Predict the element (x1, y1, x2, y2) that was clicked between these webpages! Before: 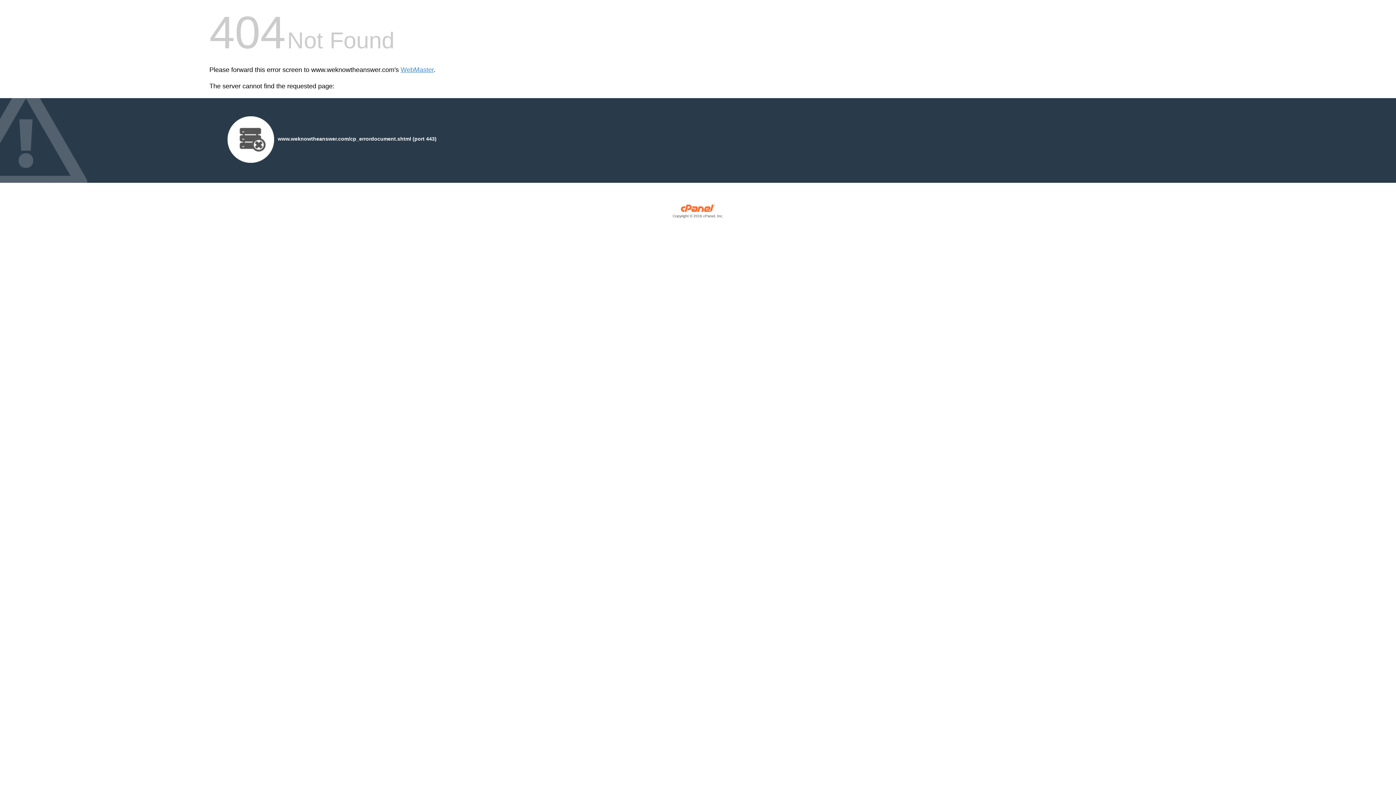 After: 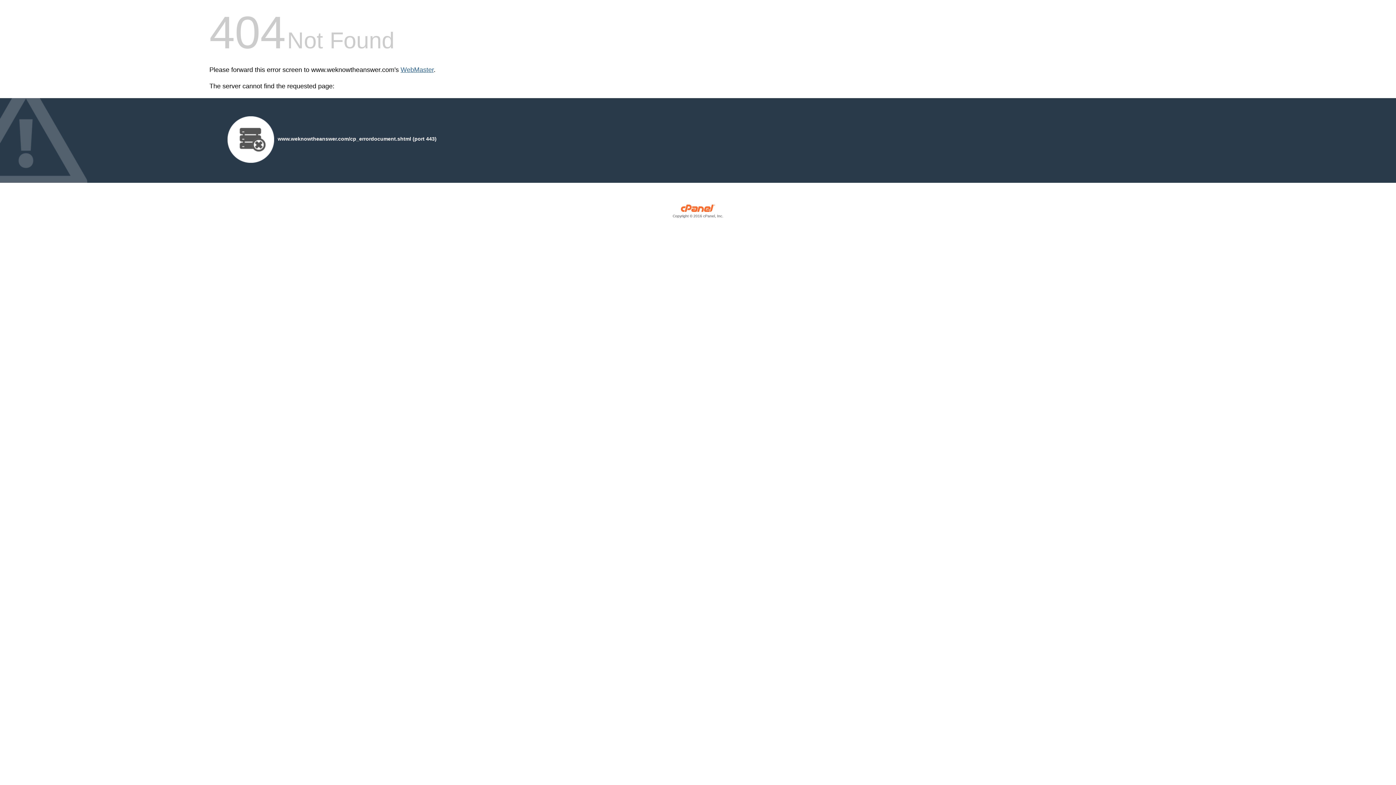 Action: bbox: (400, 66, 433, 73) label: WebMaster